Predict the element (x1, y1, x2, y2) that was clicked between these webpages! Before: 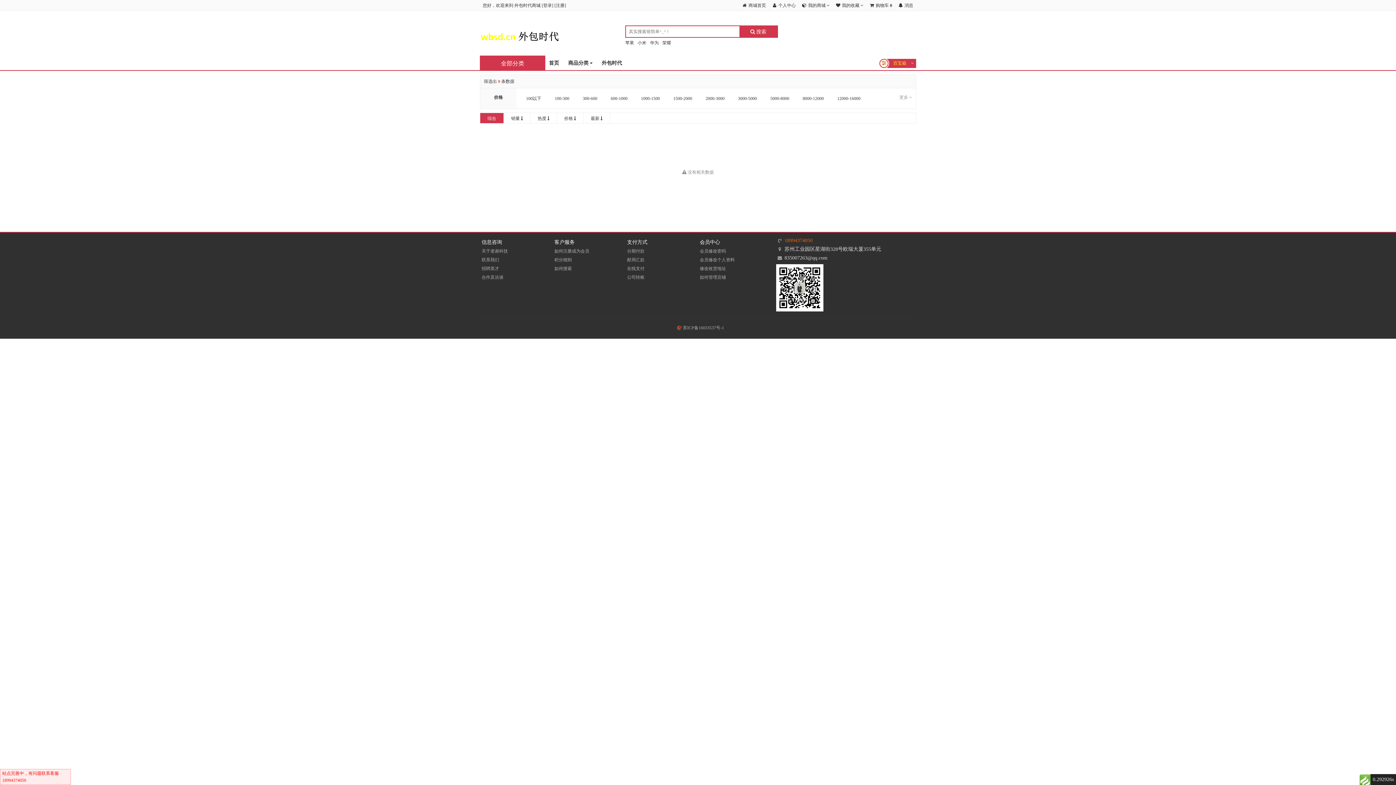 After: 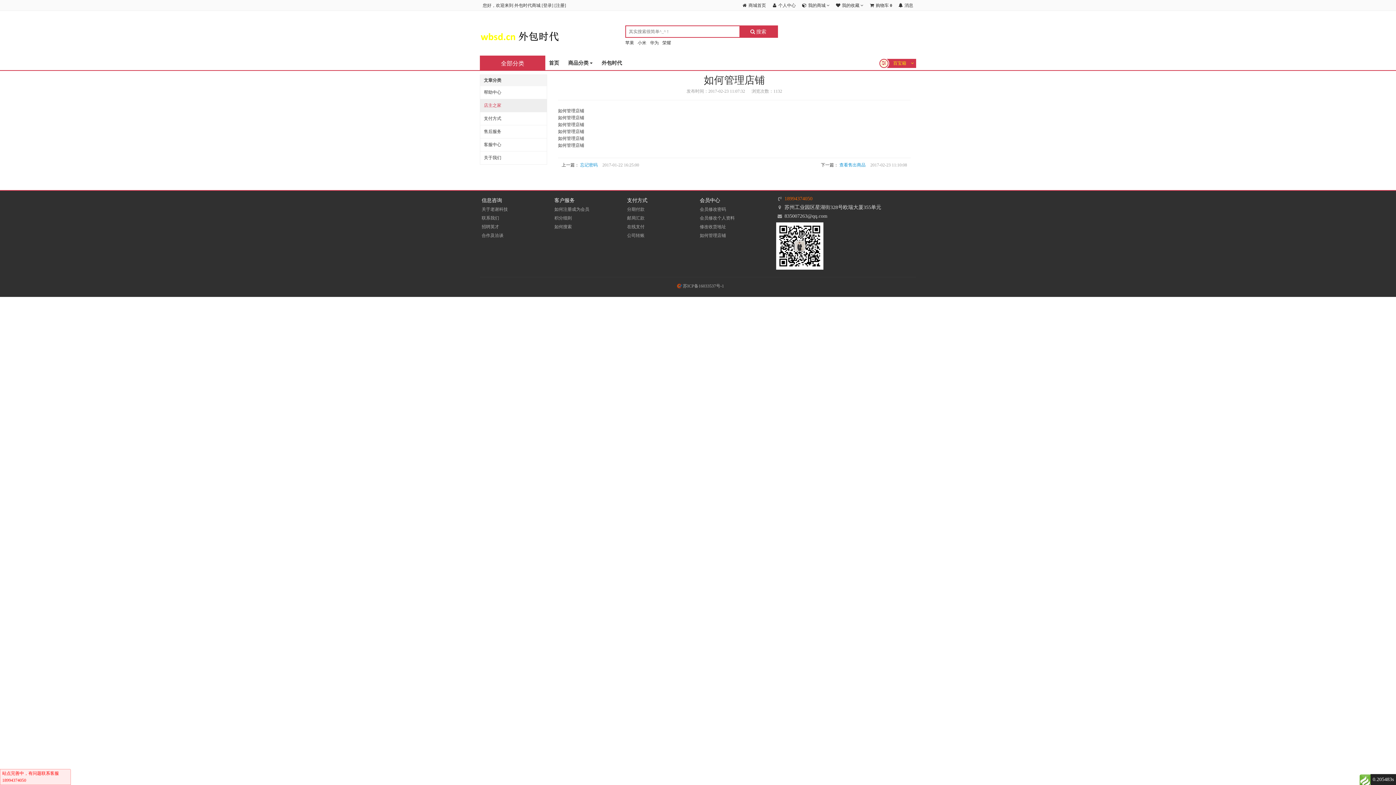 Action: label: 如何管理店铺 bbox: (700, 274, 726, 280)